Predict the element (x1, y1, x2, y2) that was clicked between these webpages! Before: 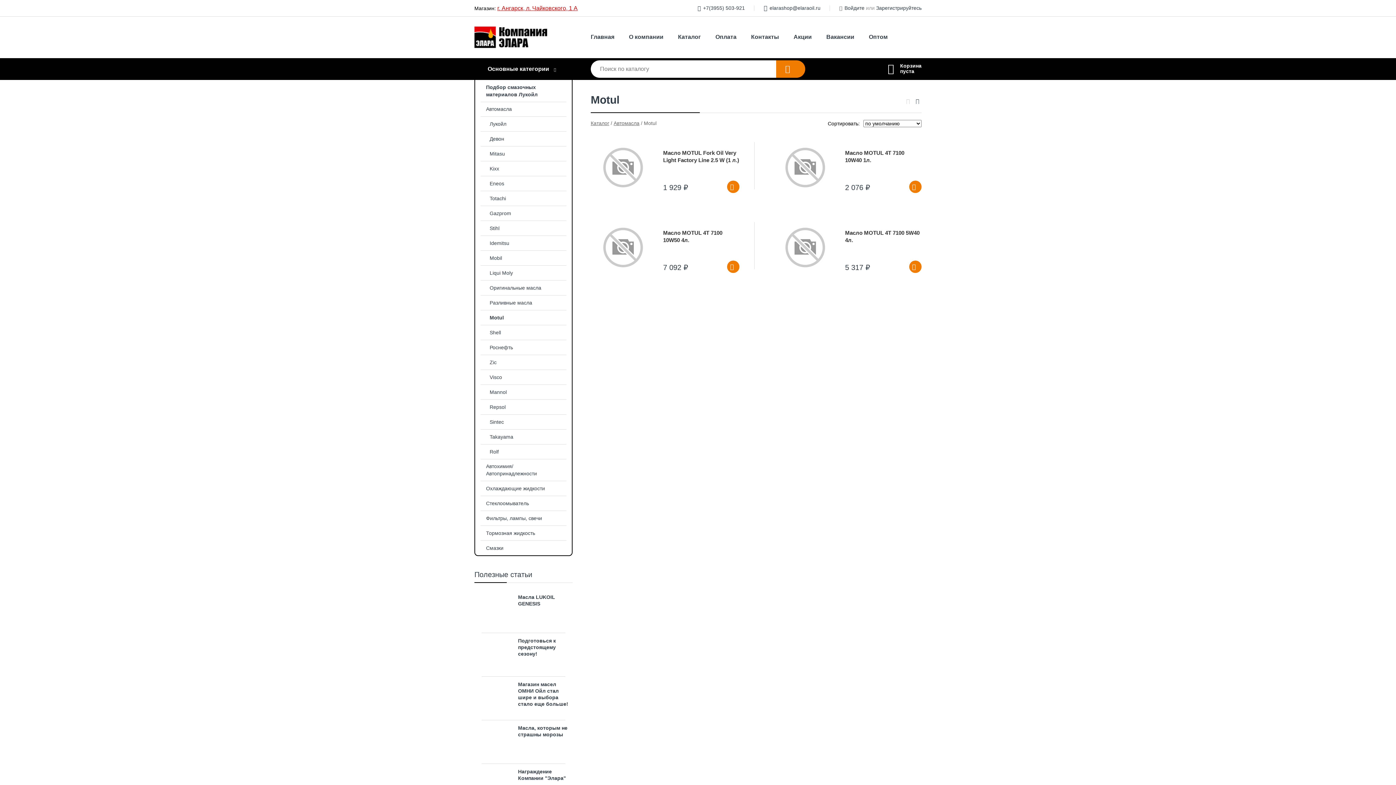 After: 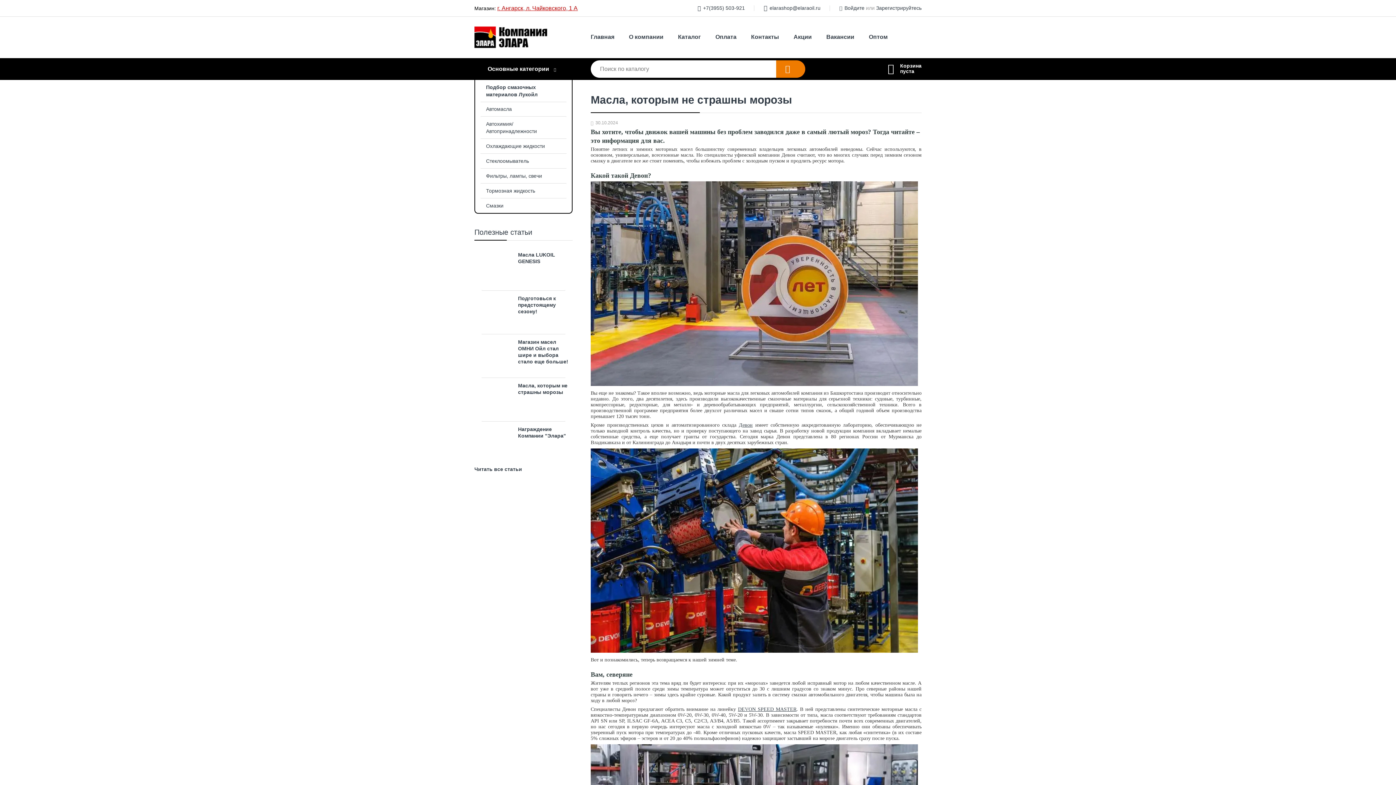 Action: bbox: (474, 725, 510, 758)